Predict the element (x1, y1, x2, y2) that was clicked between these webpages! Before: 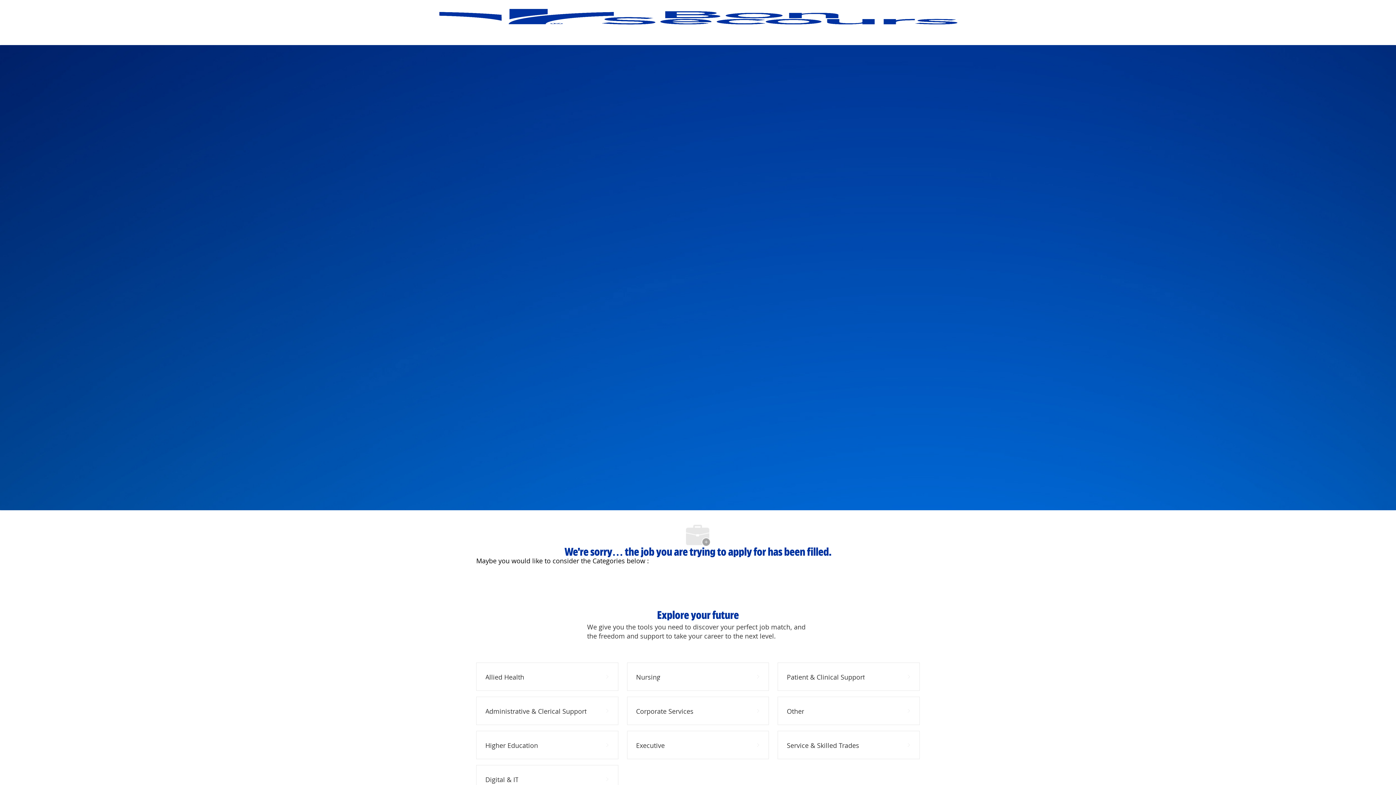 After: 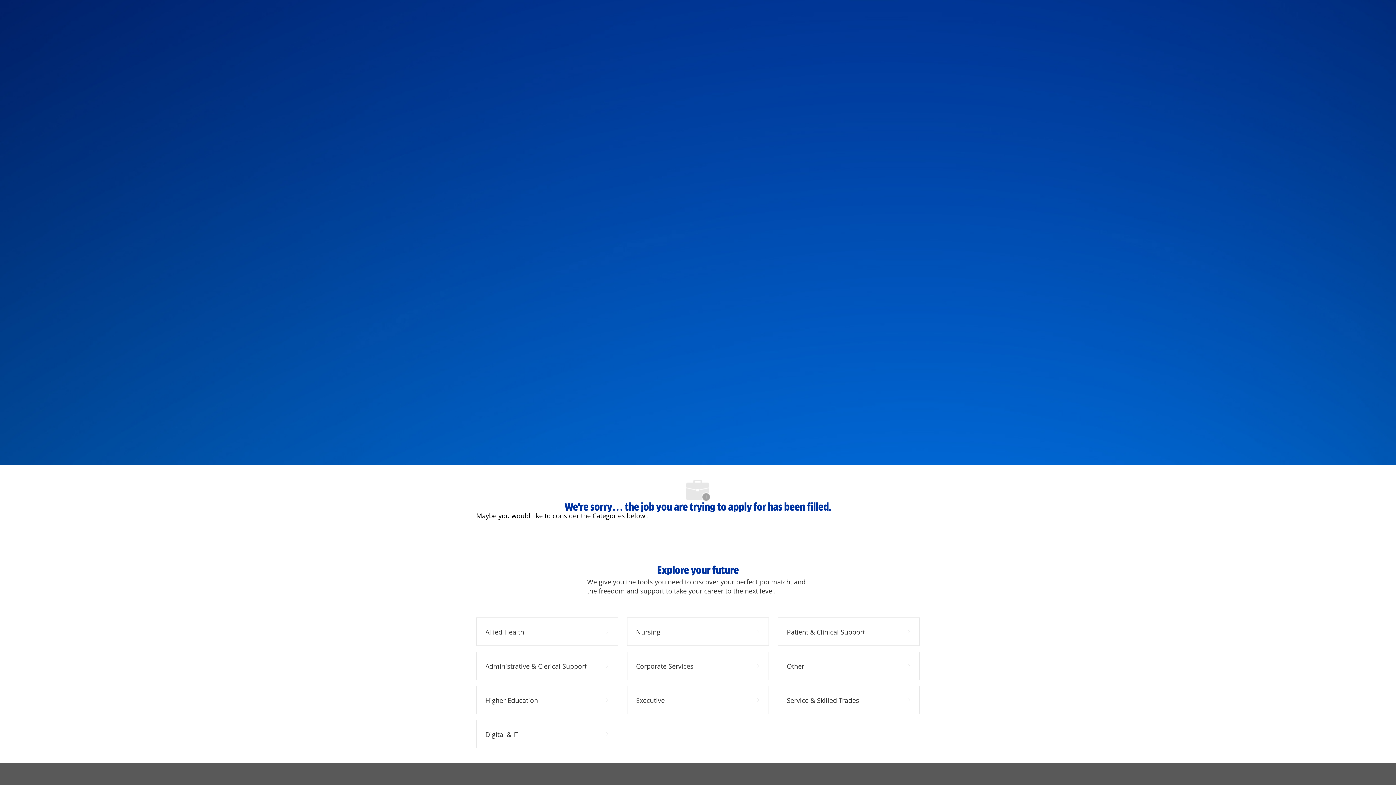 Action: label: Skip to main content bbox: (0, 0, 1396, 0)